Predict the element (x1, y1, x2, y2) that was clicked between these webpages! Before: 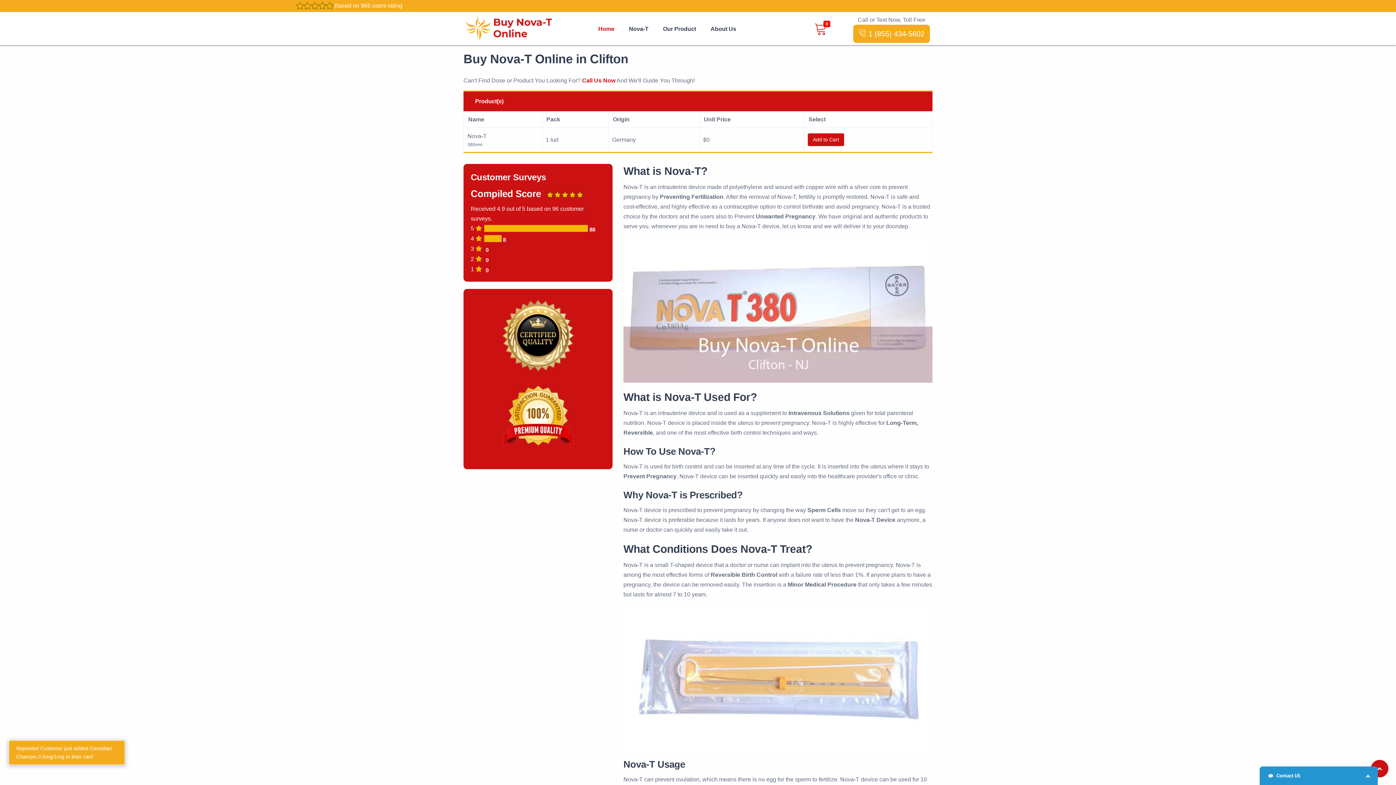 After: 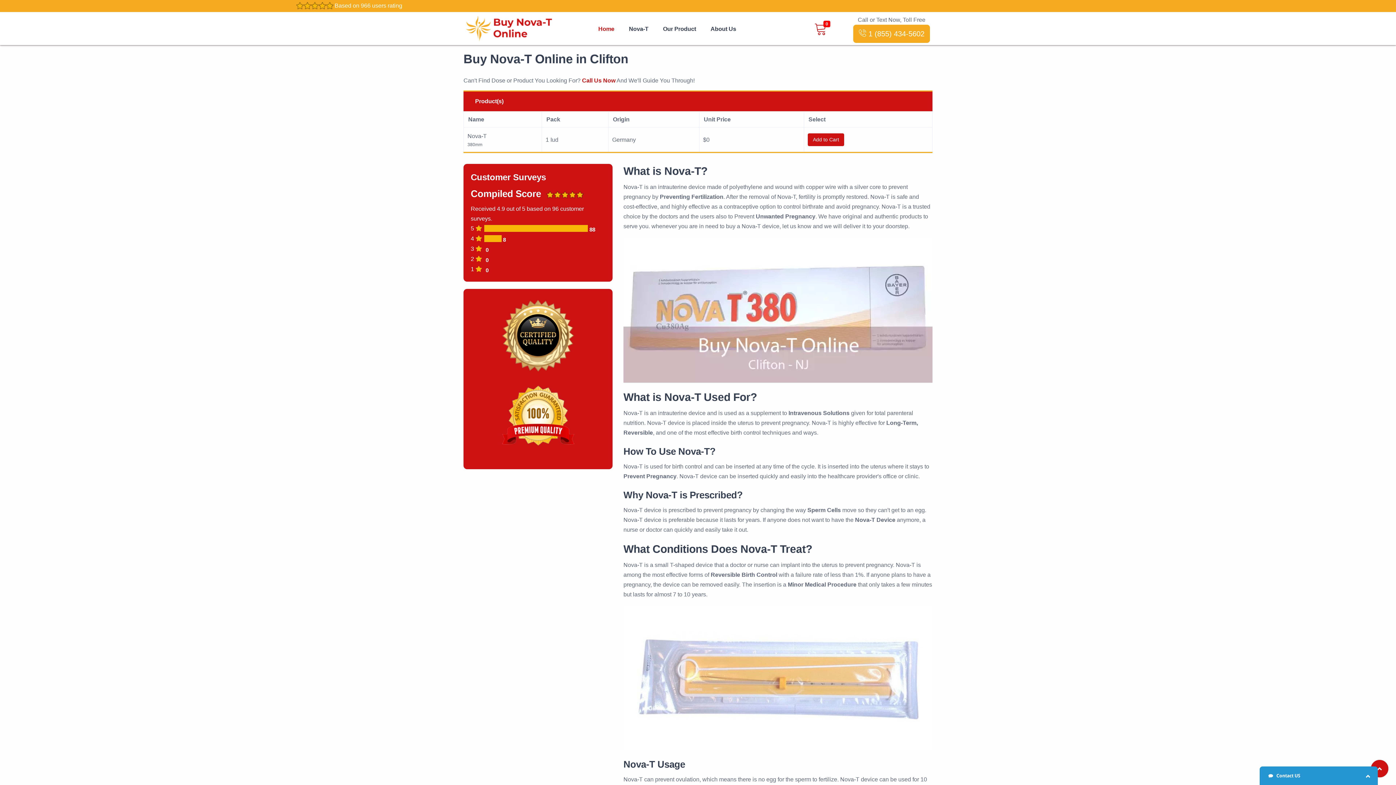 Action: label: Nova-T bbox: (621, 15, 655, 42)